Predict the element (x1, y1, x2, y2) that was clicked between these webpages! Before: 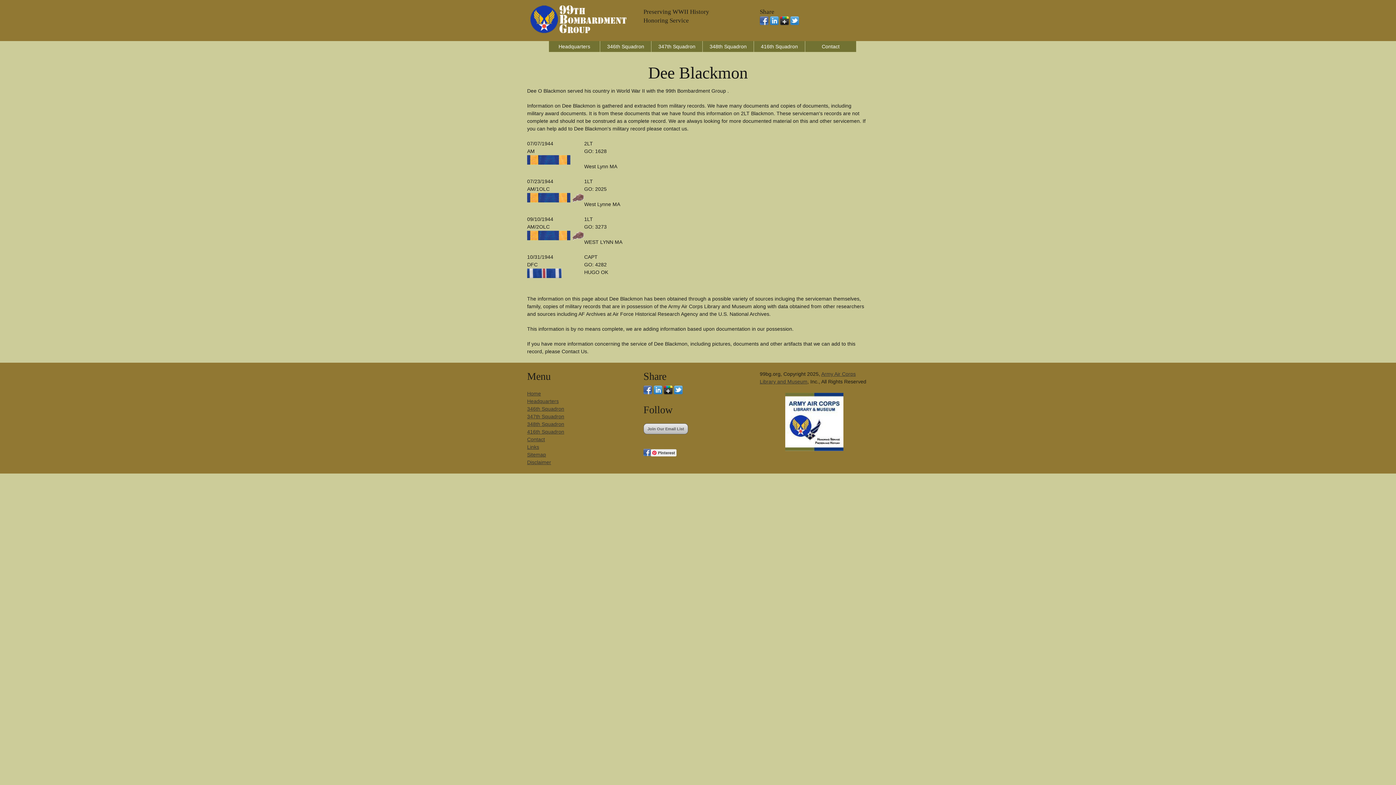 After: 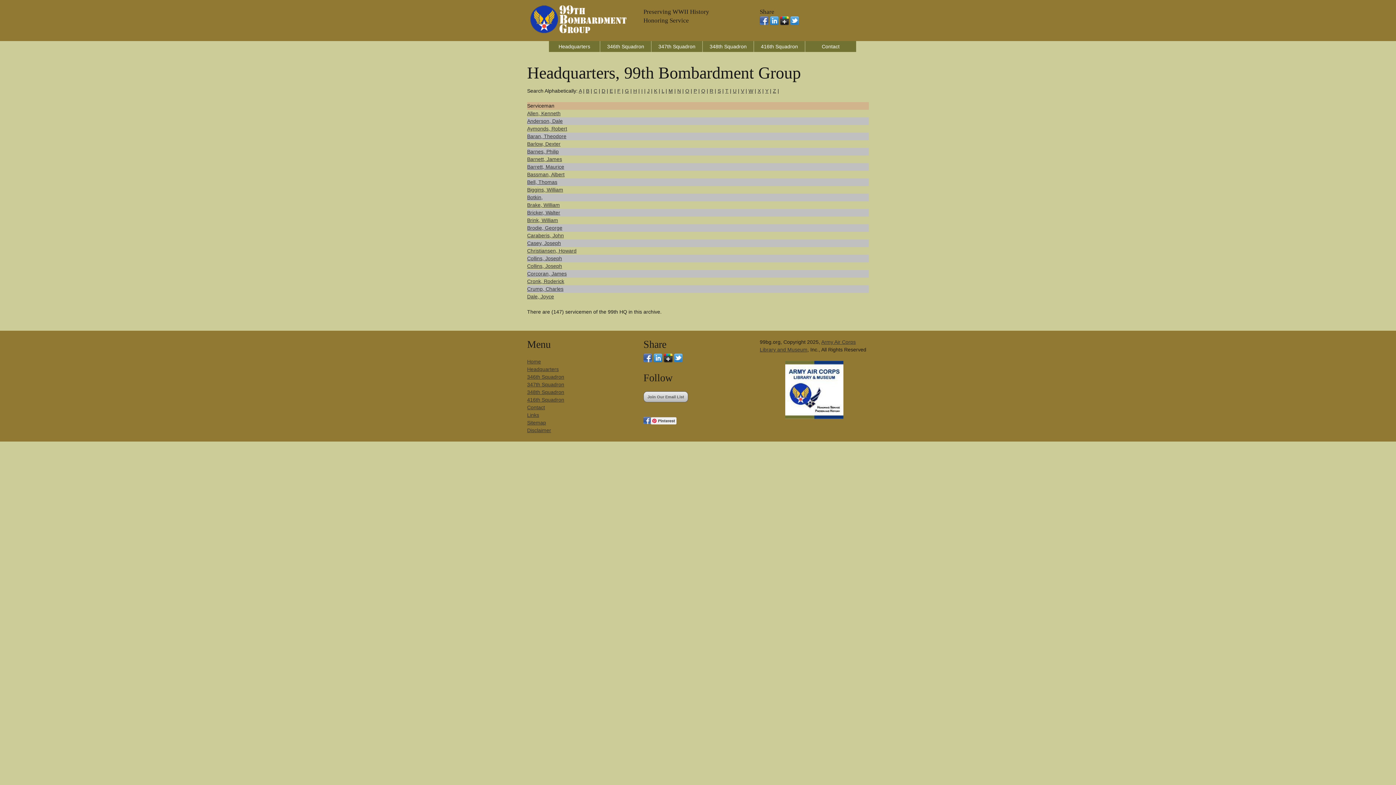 Action: label: Headquarters bbox: (527, 398, 558, 404)